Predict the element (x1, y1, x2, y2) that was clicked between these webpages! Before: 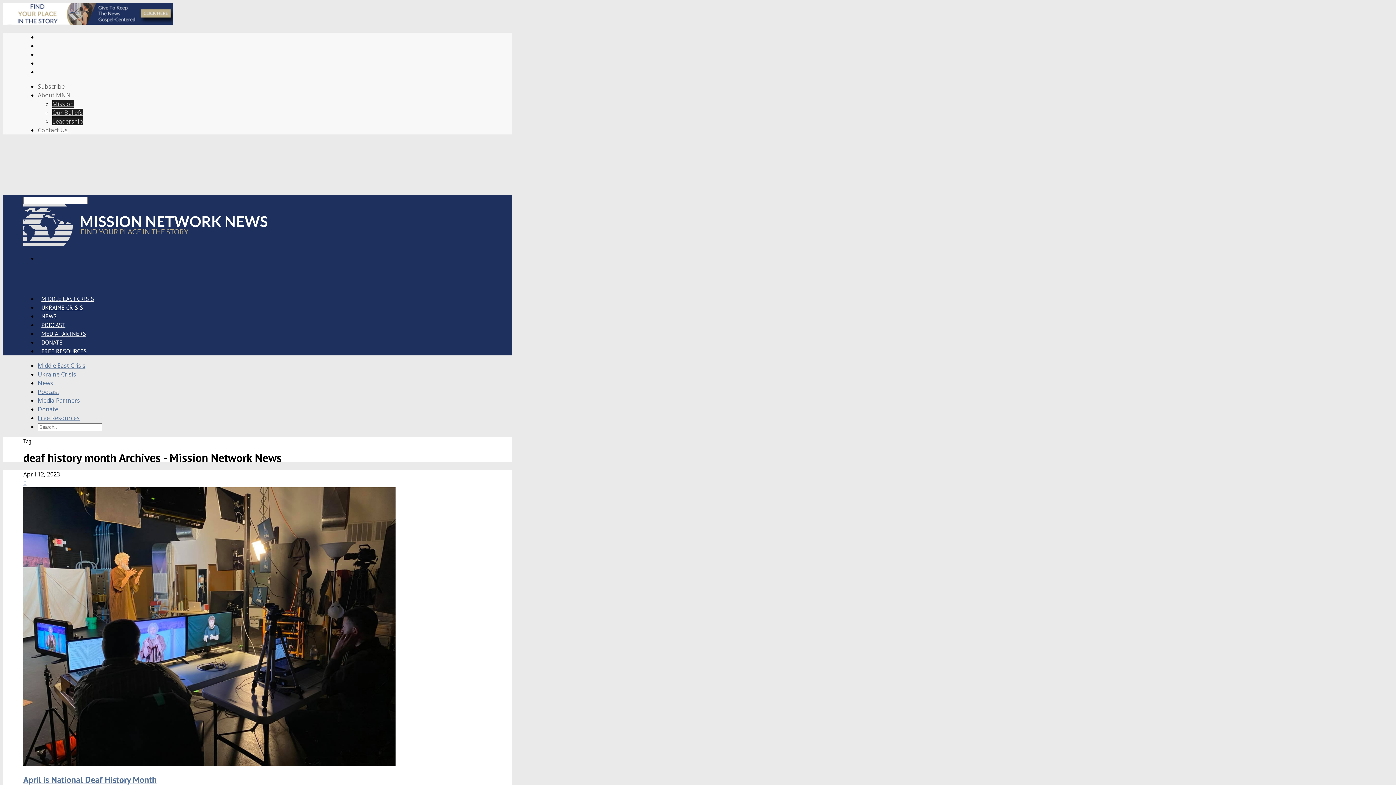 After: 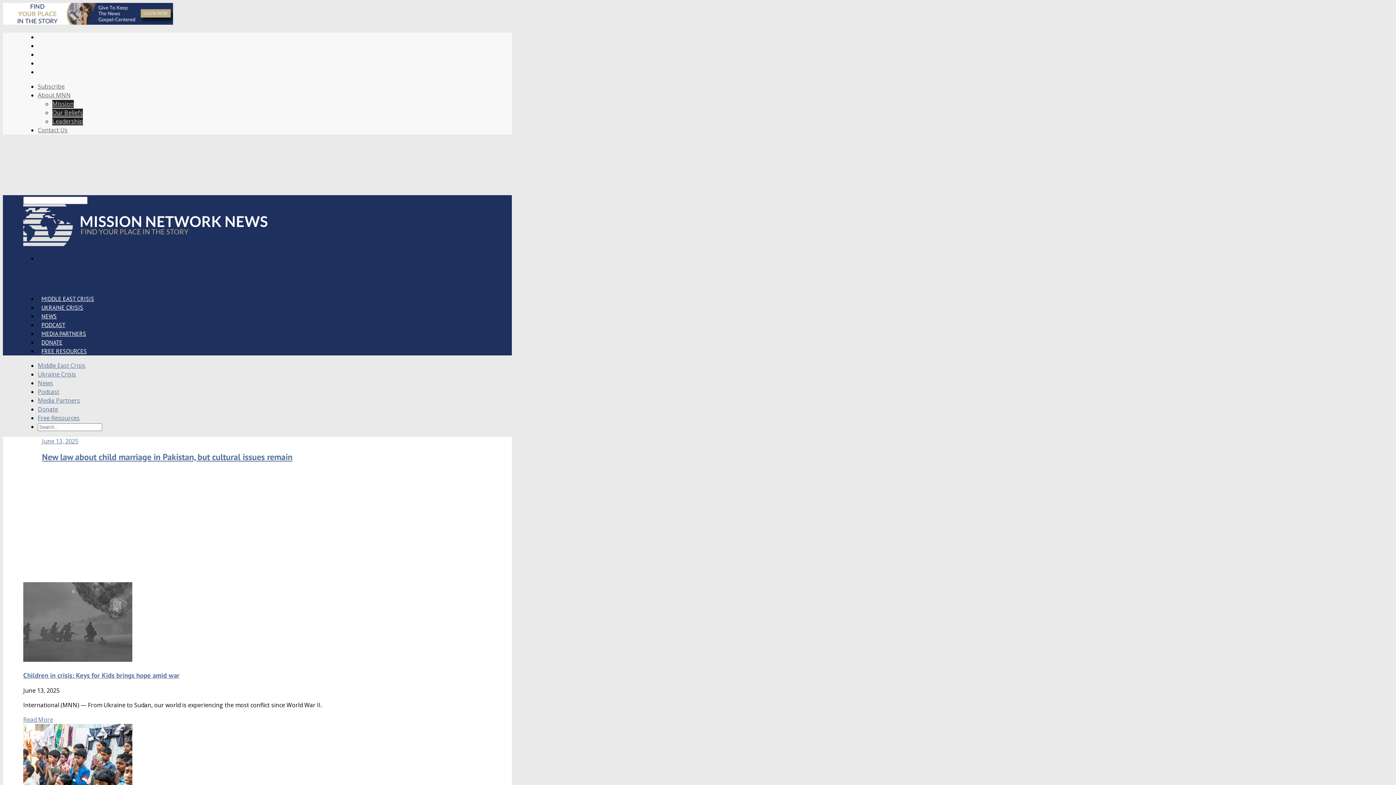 Action: bbox: (23, 240, 267, 248)